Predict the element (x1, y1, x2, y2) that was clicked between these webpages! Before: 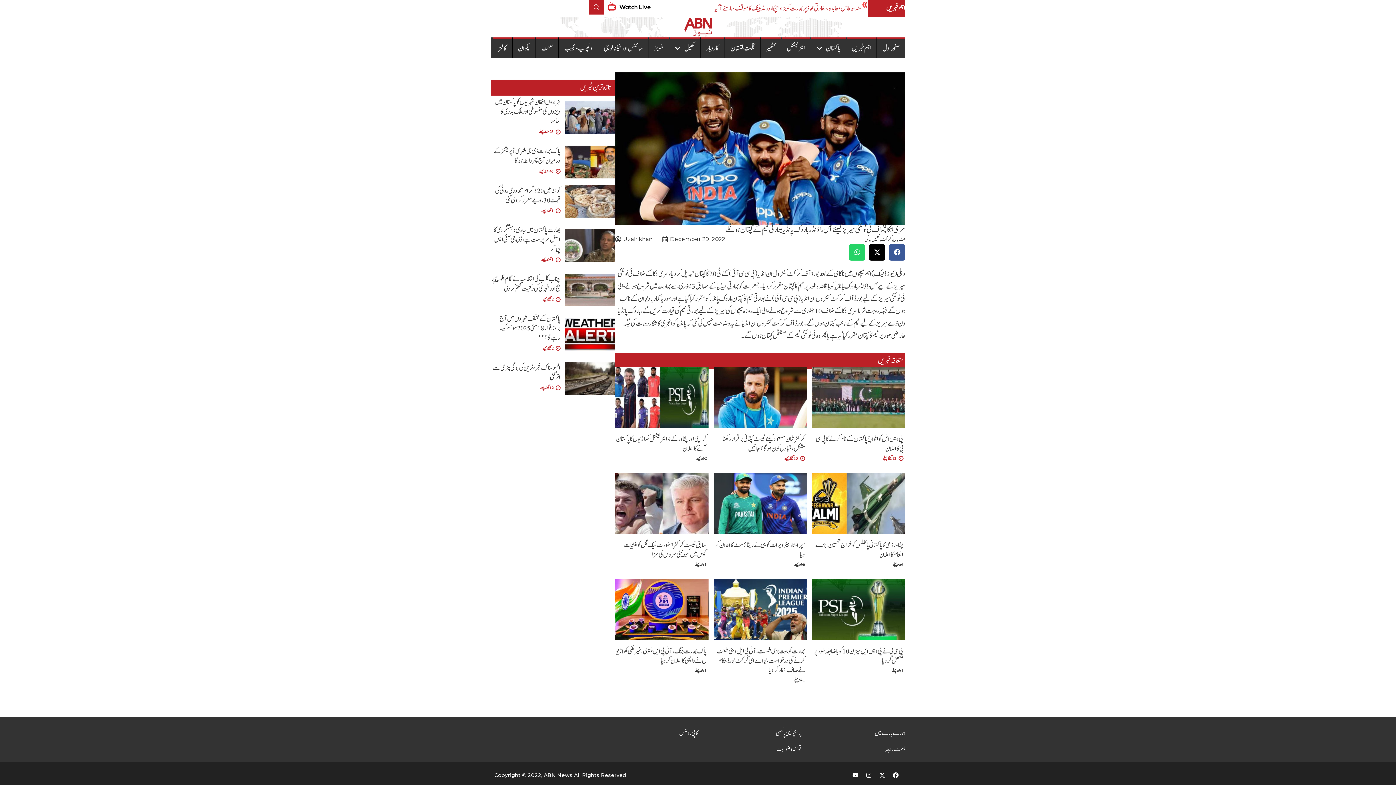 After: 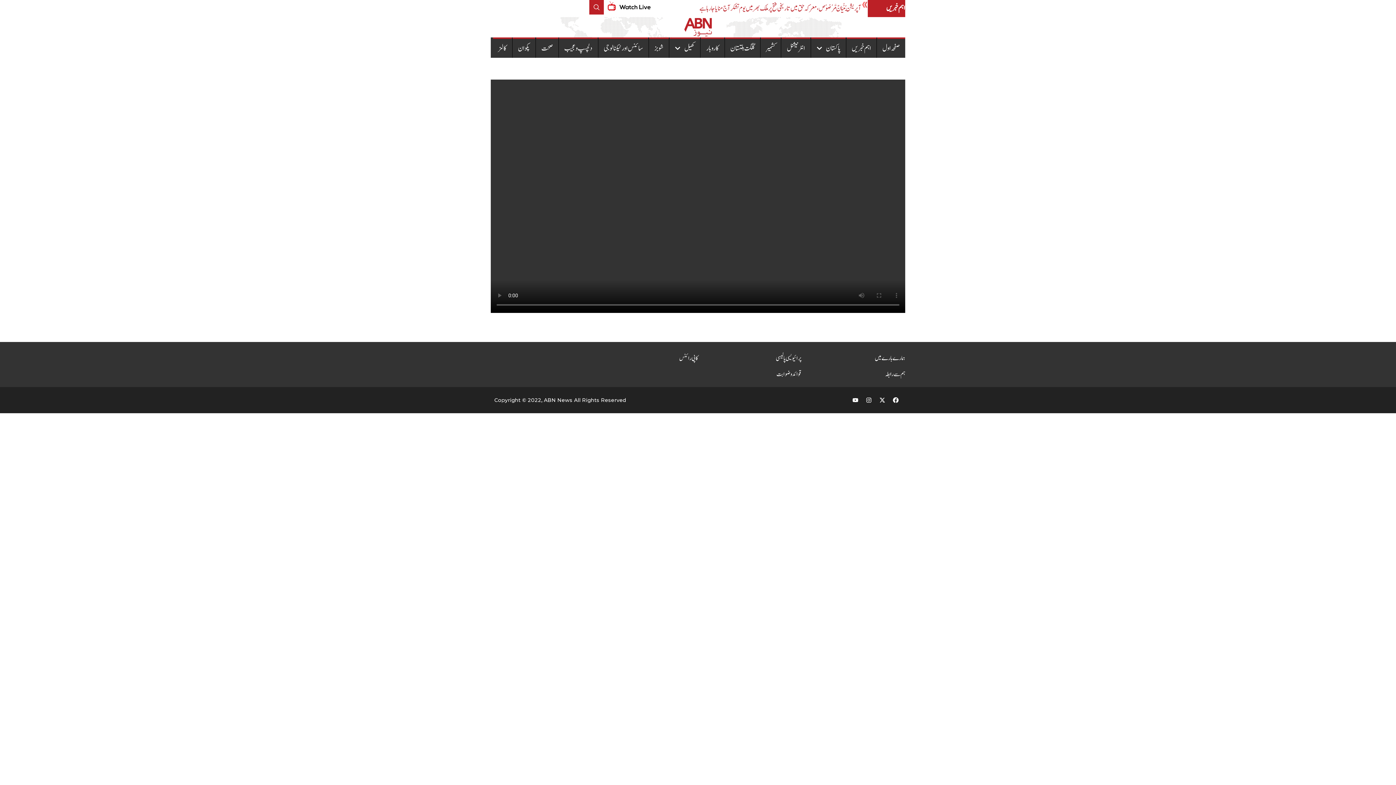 Action: bbox: (604, 0, 656, 13)